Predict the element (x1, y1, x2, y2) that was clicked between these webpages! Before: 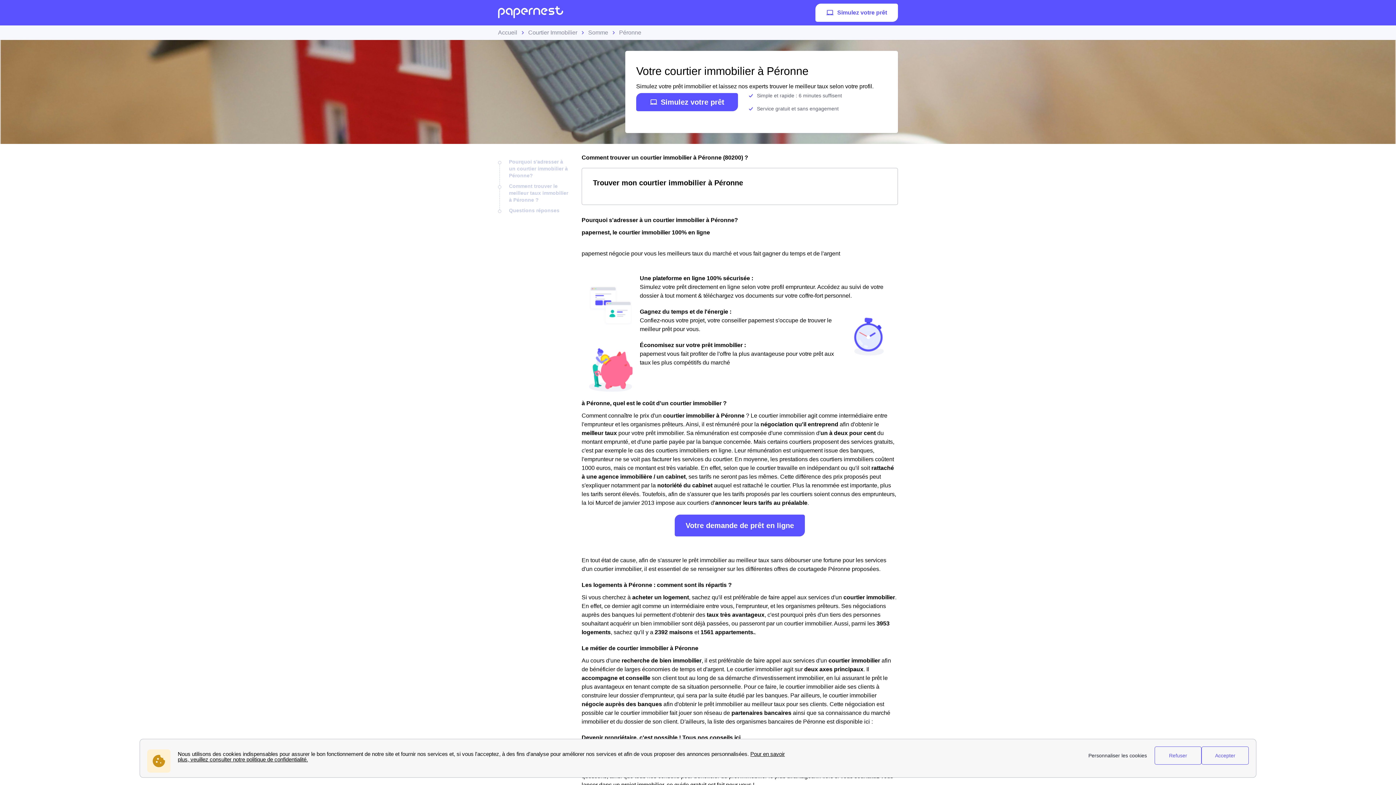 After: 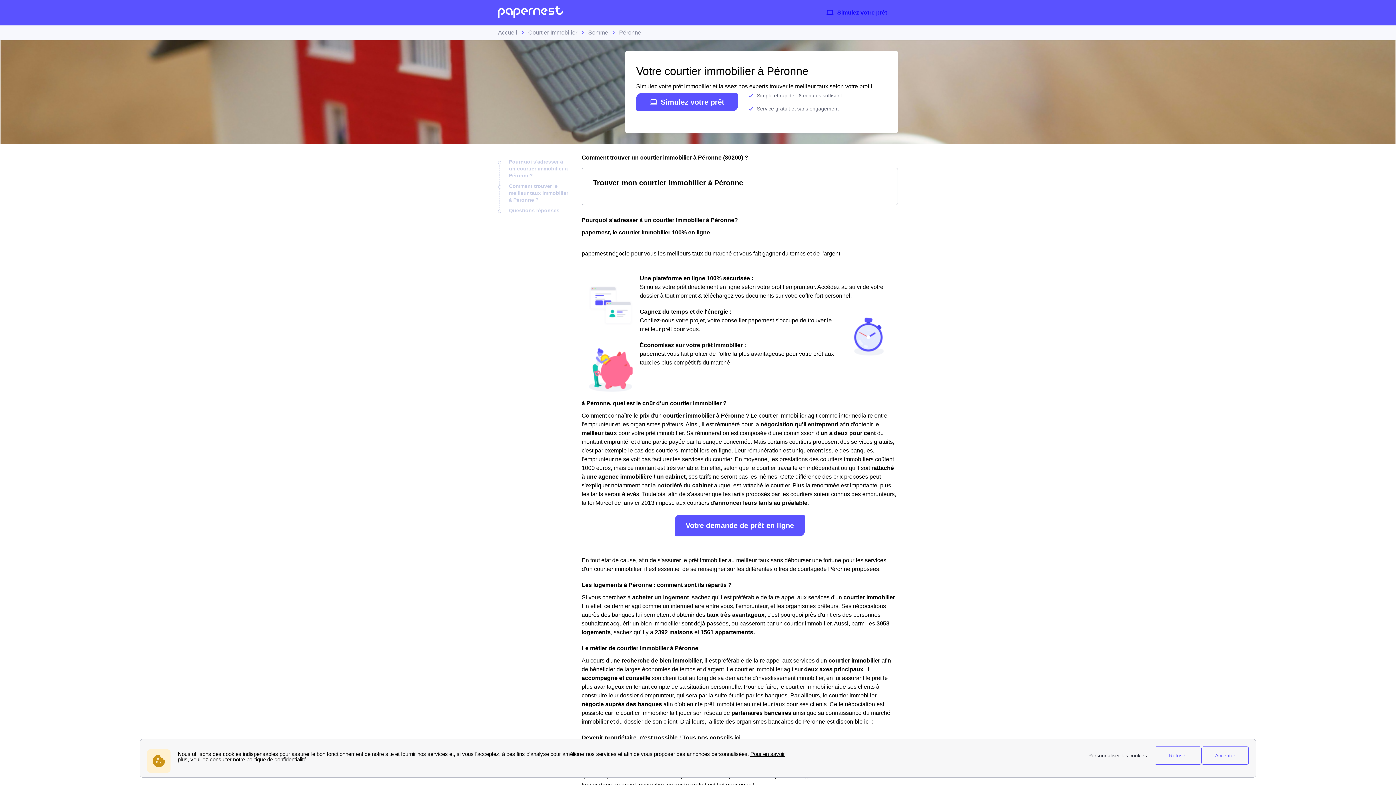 Action: label: Simulez votre prêt bbox: (815, 3, 898, 21)